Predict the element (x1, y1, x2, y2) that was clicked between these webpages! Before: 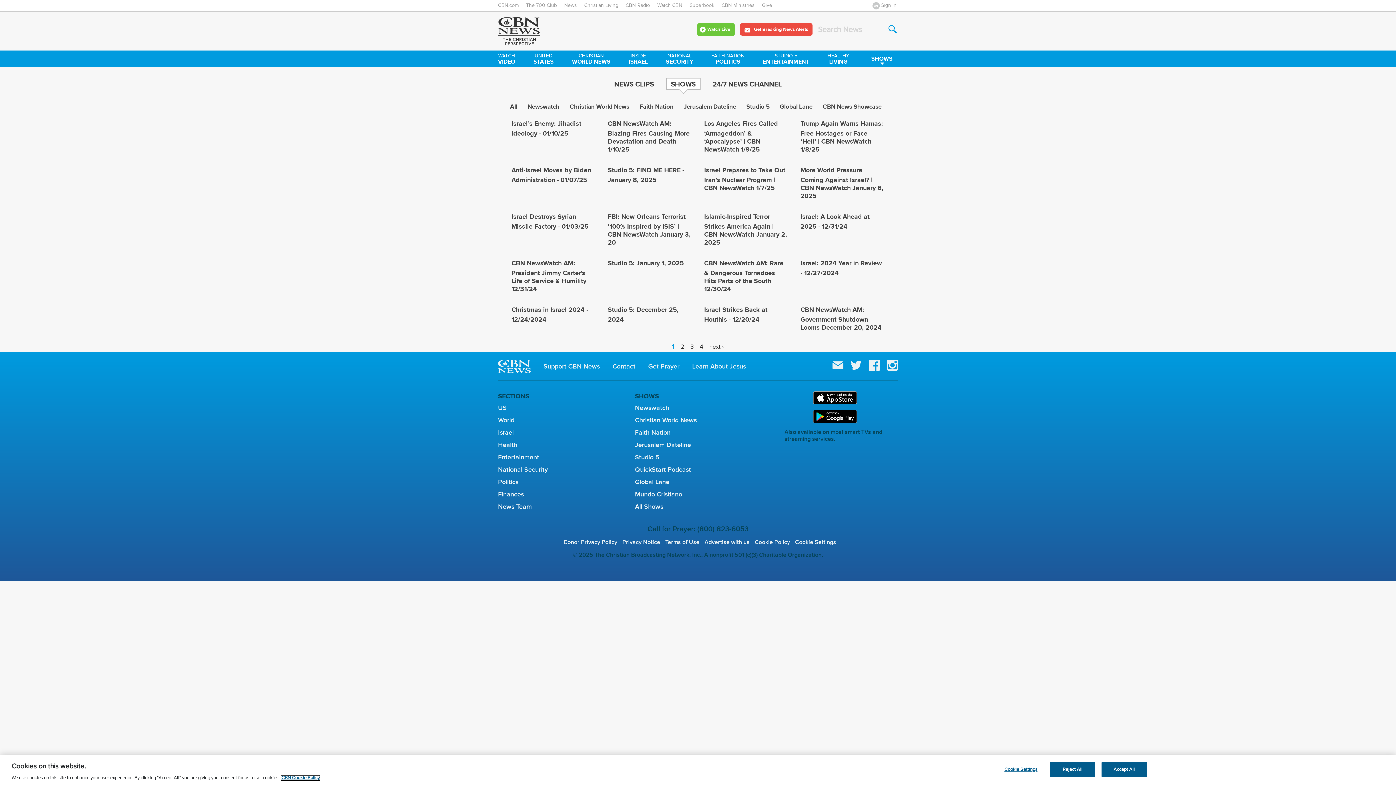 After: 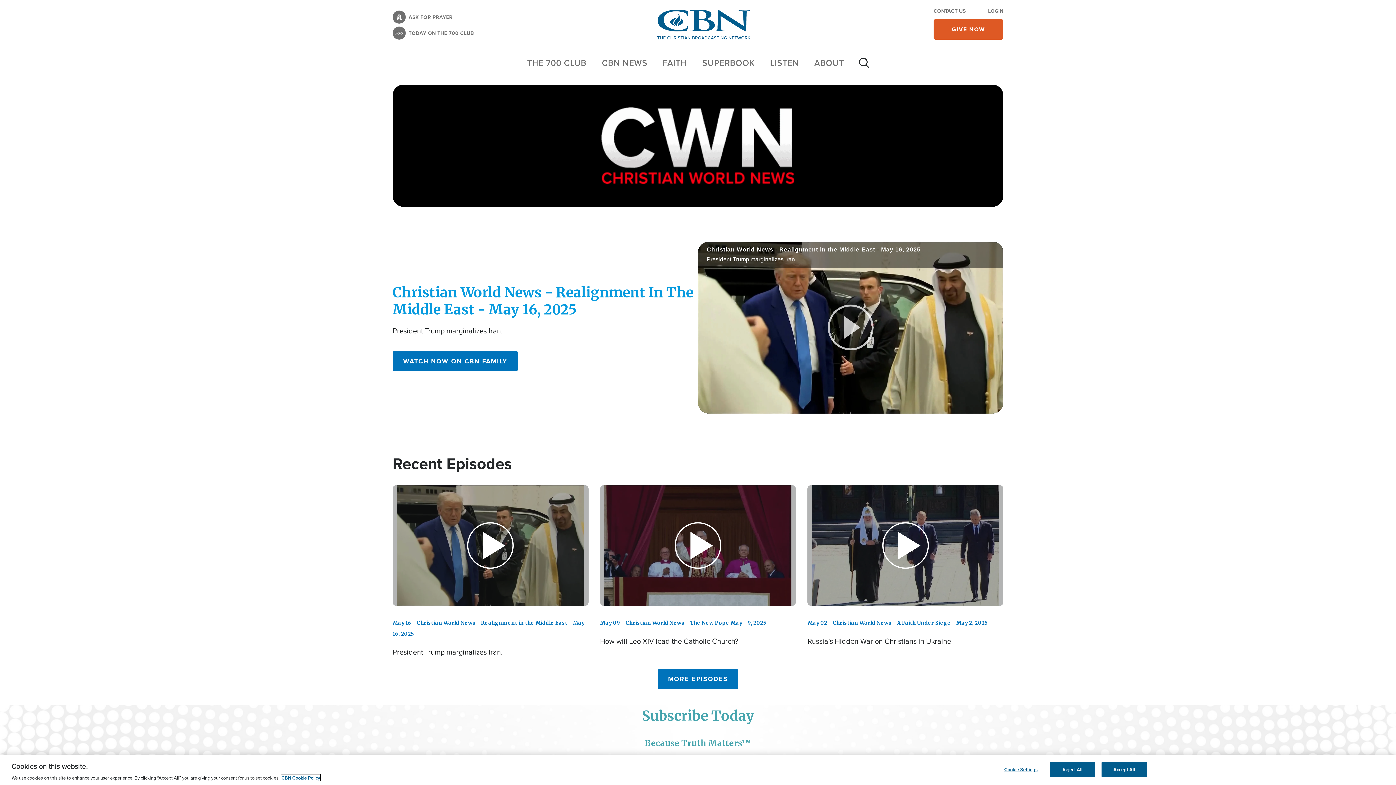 Action: label: CHRISTIAN
WORLD NEWS bbox: (572, 50, 628, 67)